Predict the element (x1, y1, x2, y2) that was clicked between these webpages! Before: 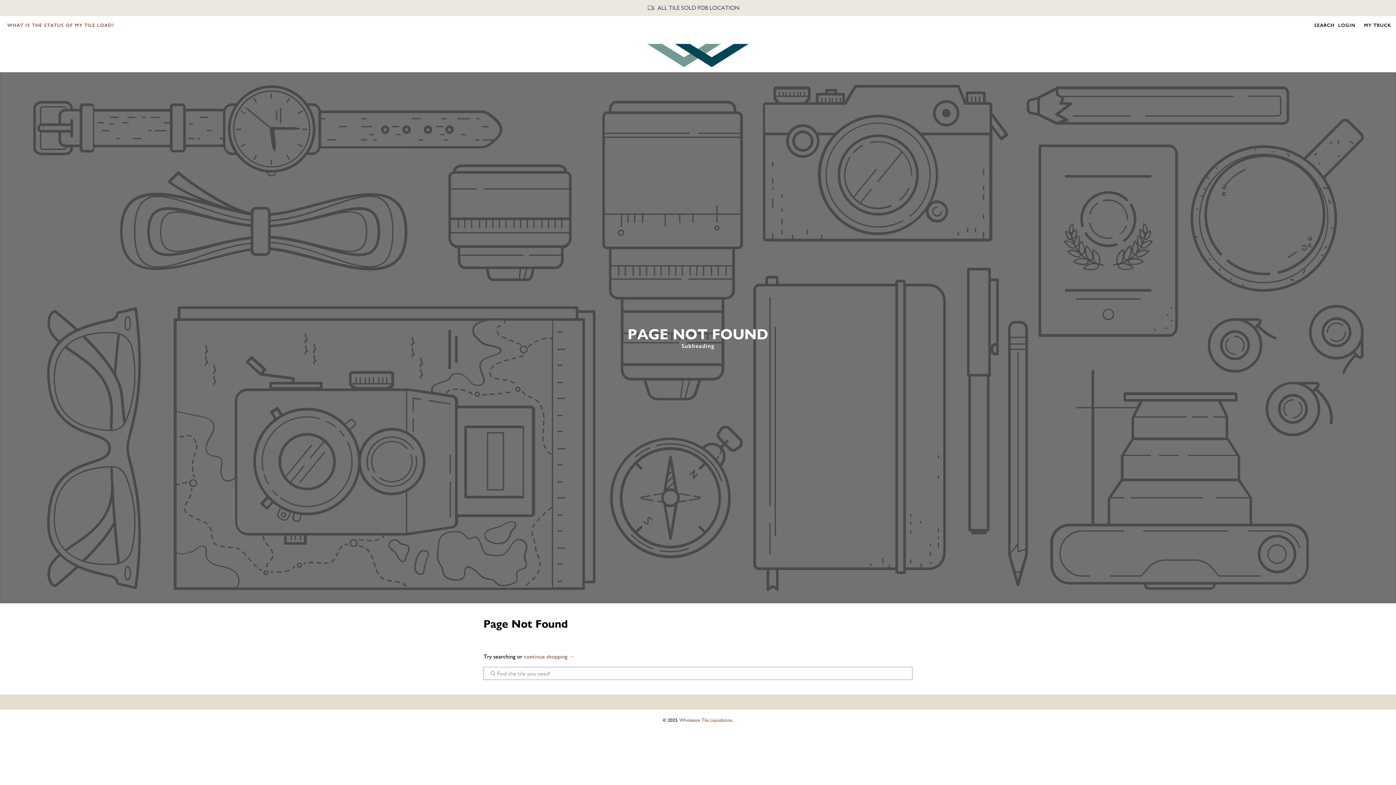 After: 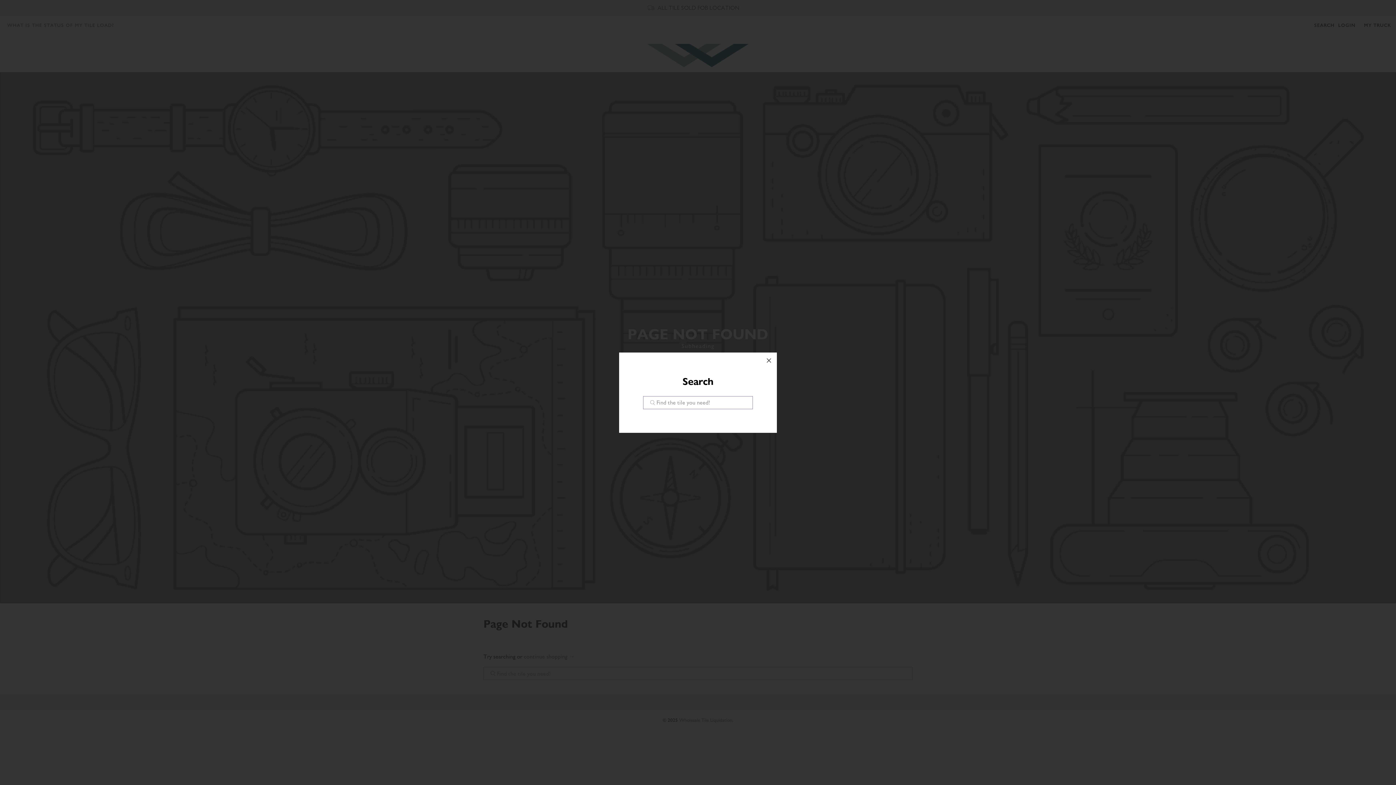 Action: label: SEARCH bbox: (1312, 16, 1336, 34)